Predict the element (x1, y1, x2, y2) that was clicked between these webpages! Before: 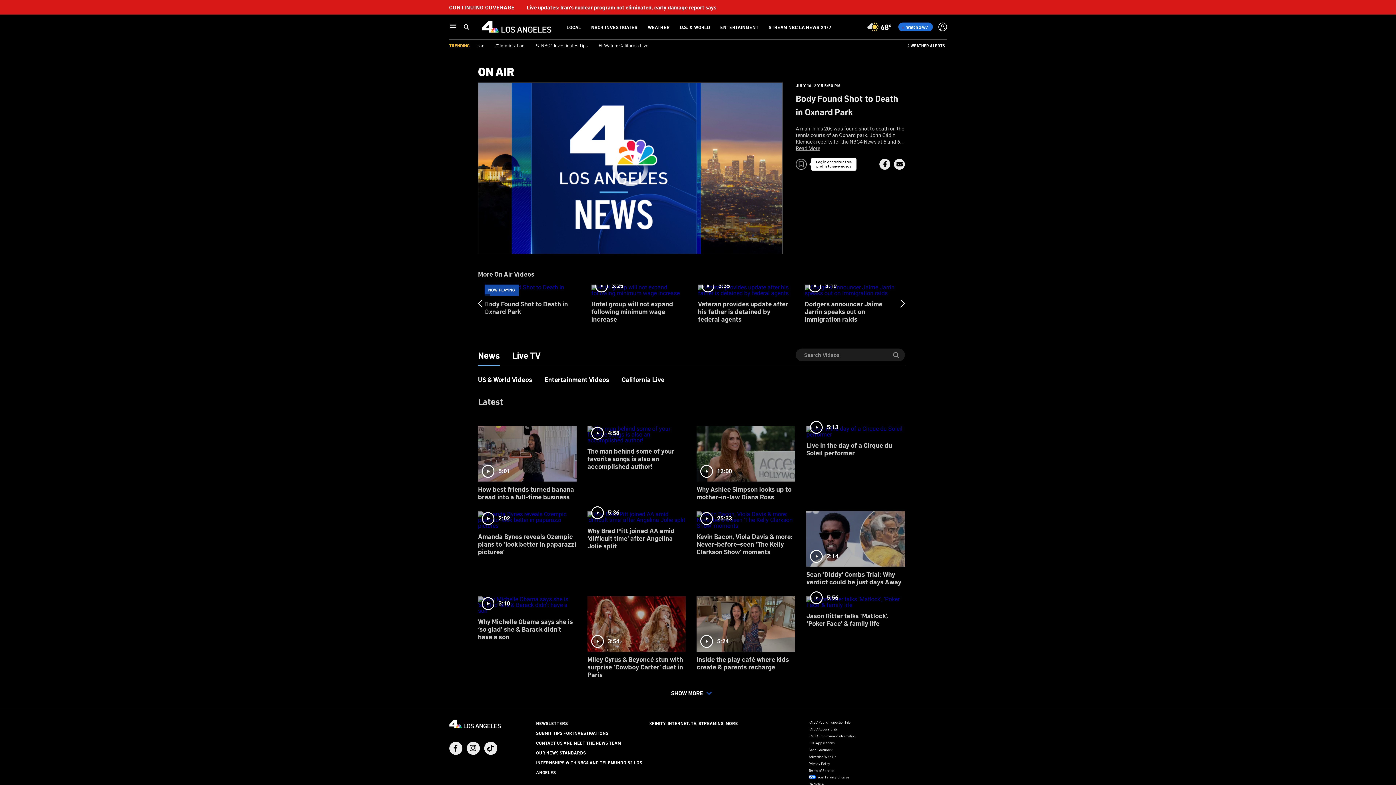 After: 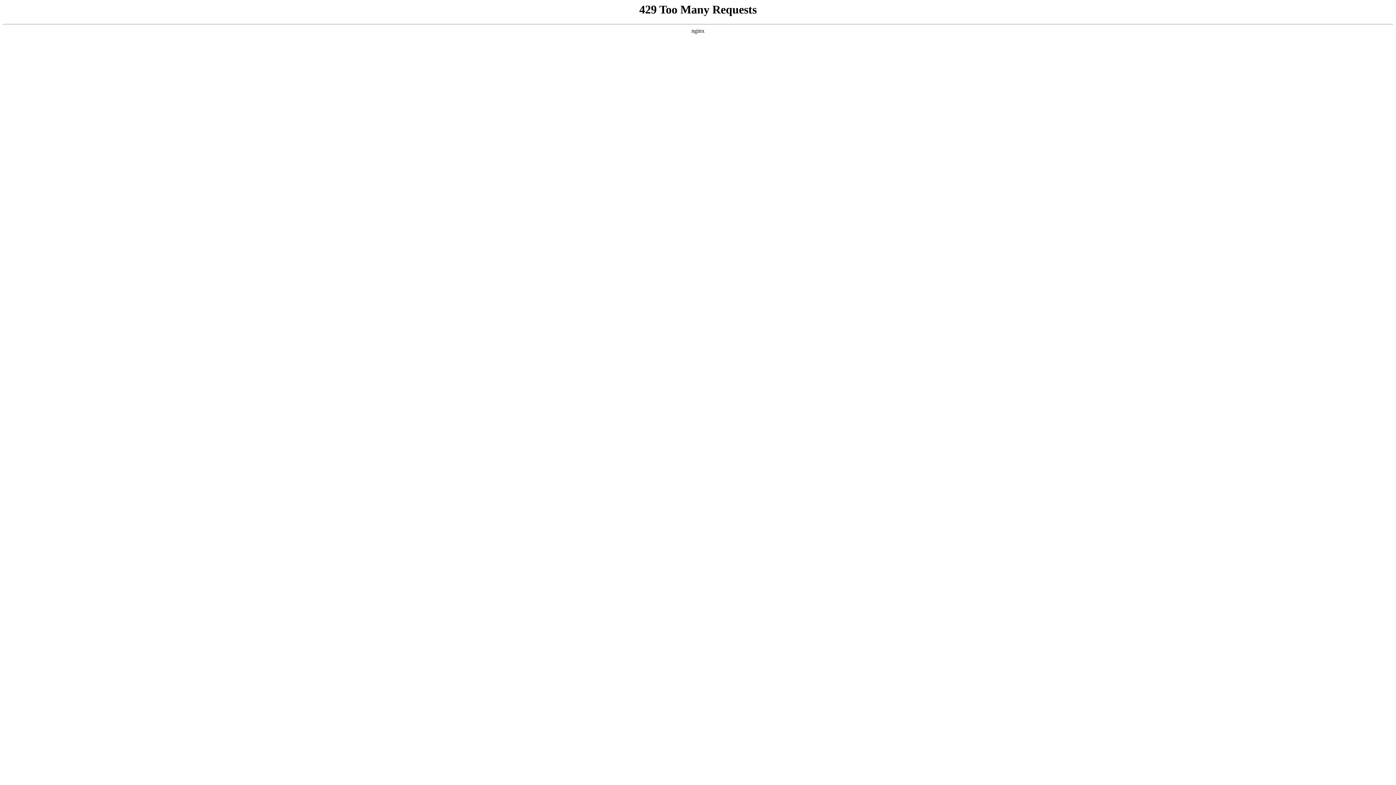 Action: bbox: (495, 42, 524, 48) label: ⚖️Immigration